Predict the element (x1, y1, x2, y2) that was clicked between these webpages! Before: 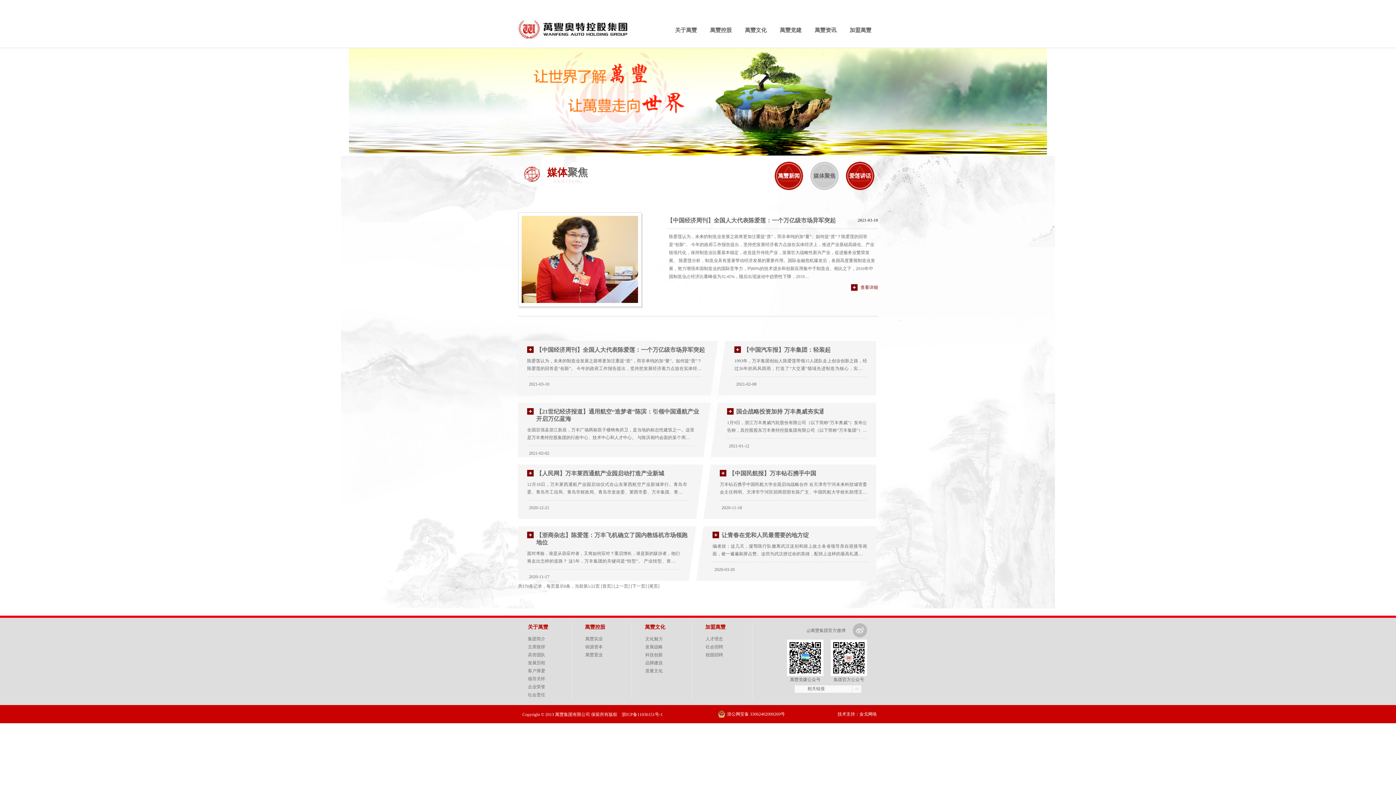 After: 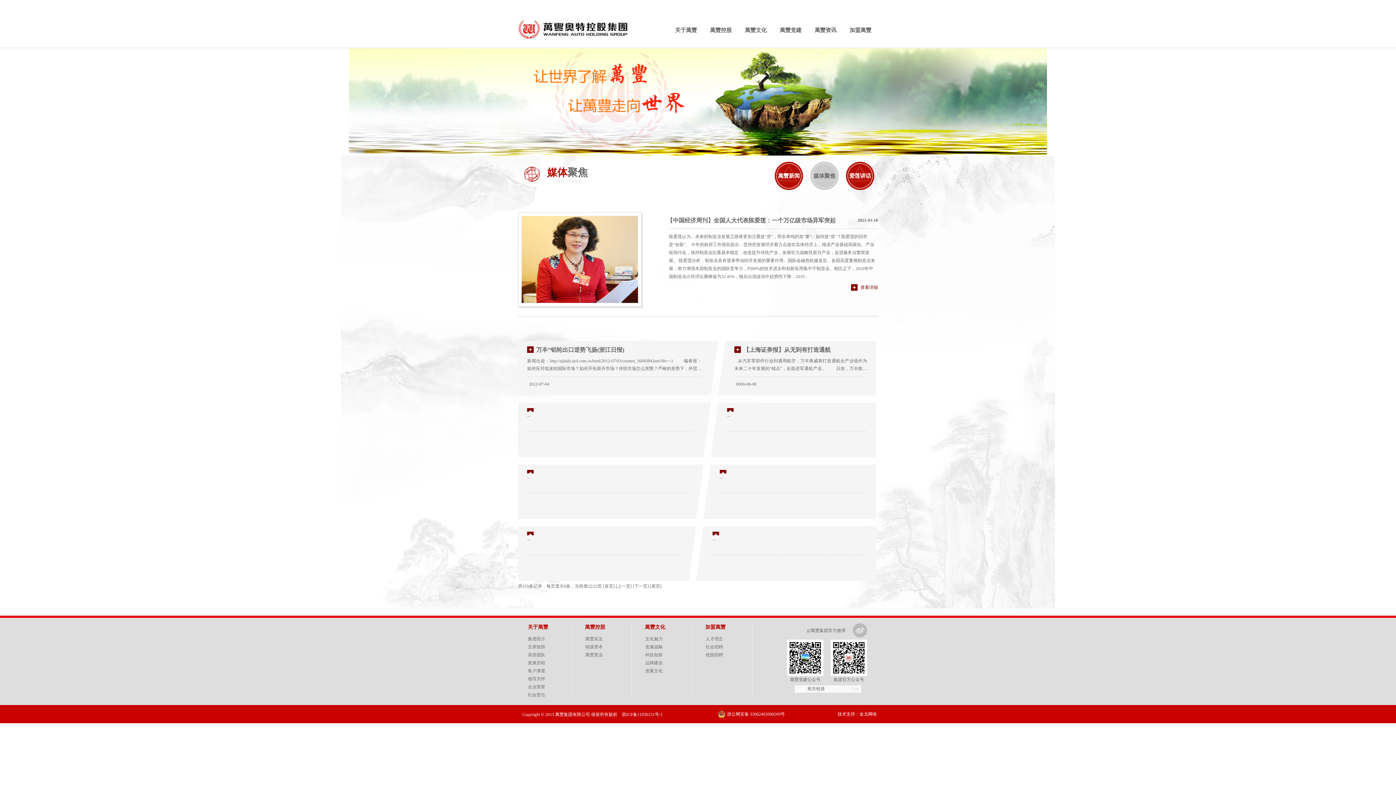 Action: bbox: (649, 584, 658, 589) label: 尾页